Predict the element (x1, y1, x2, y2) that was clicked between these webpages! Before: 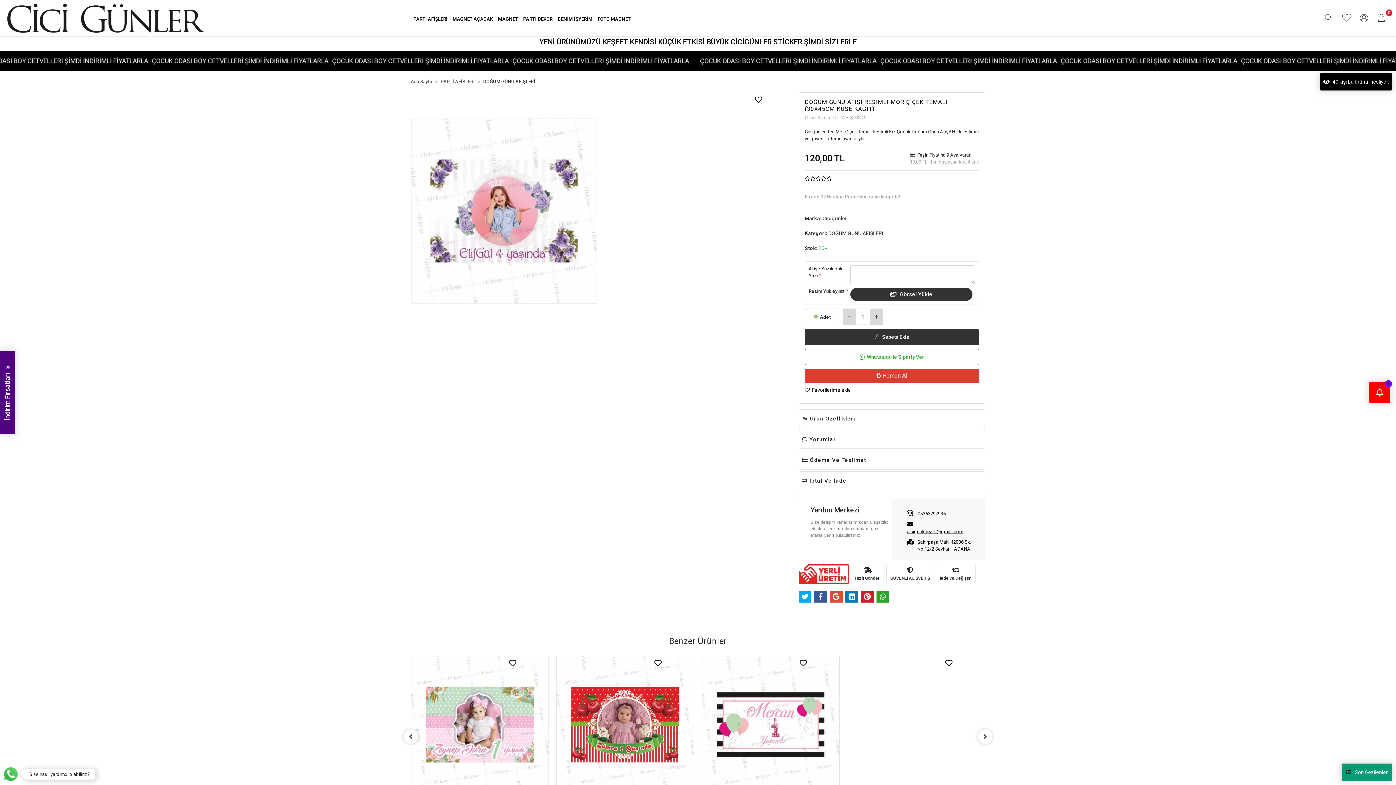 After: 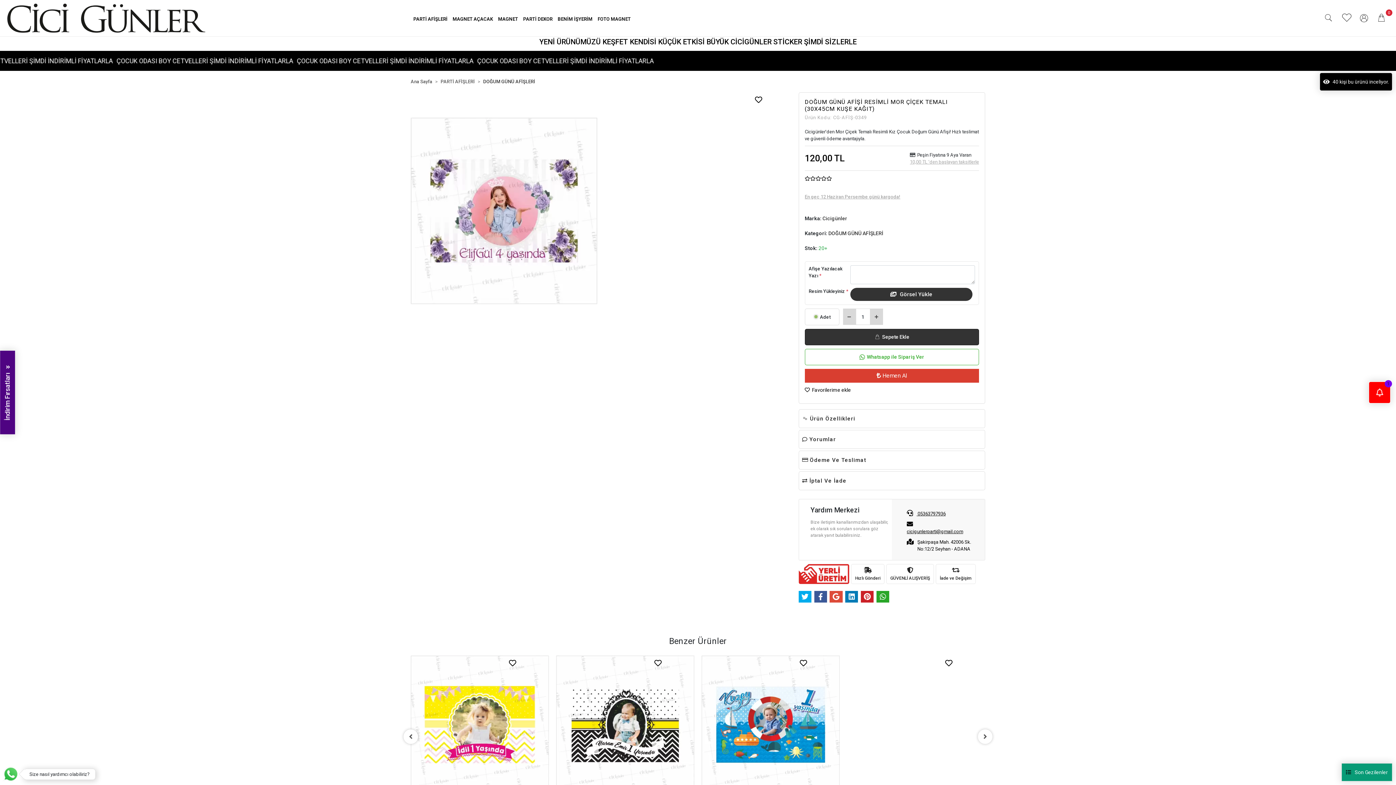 Action: bbox: (404, 729, 417, 745) label: left